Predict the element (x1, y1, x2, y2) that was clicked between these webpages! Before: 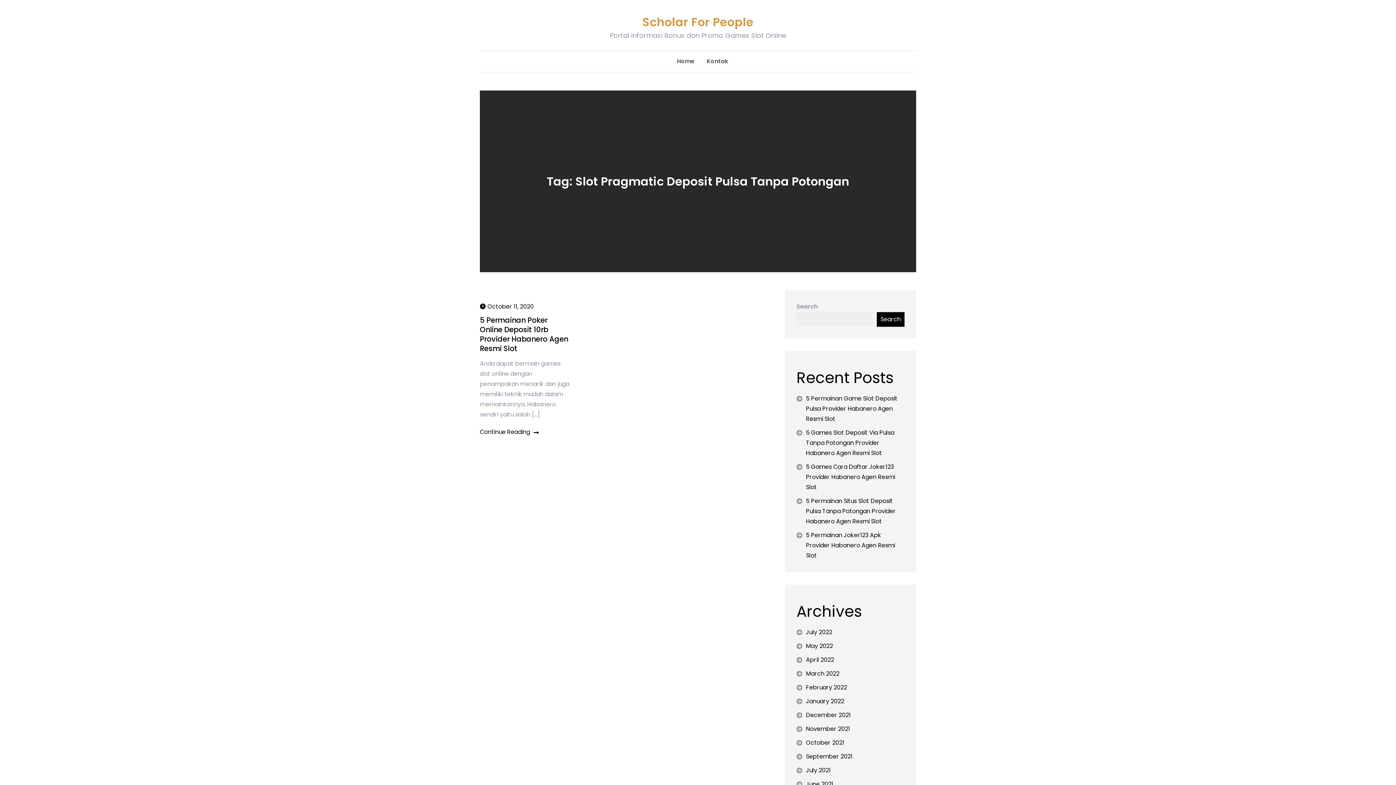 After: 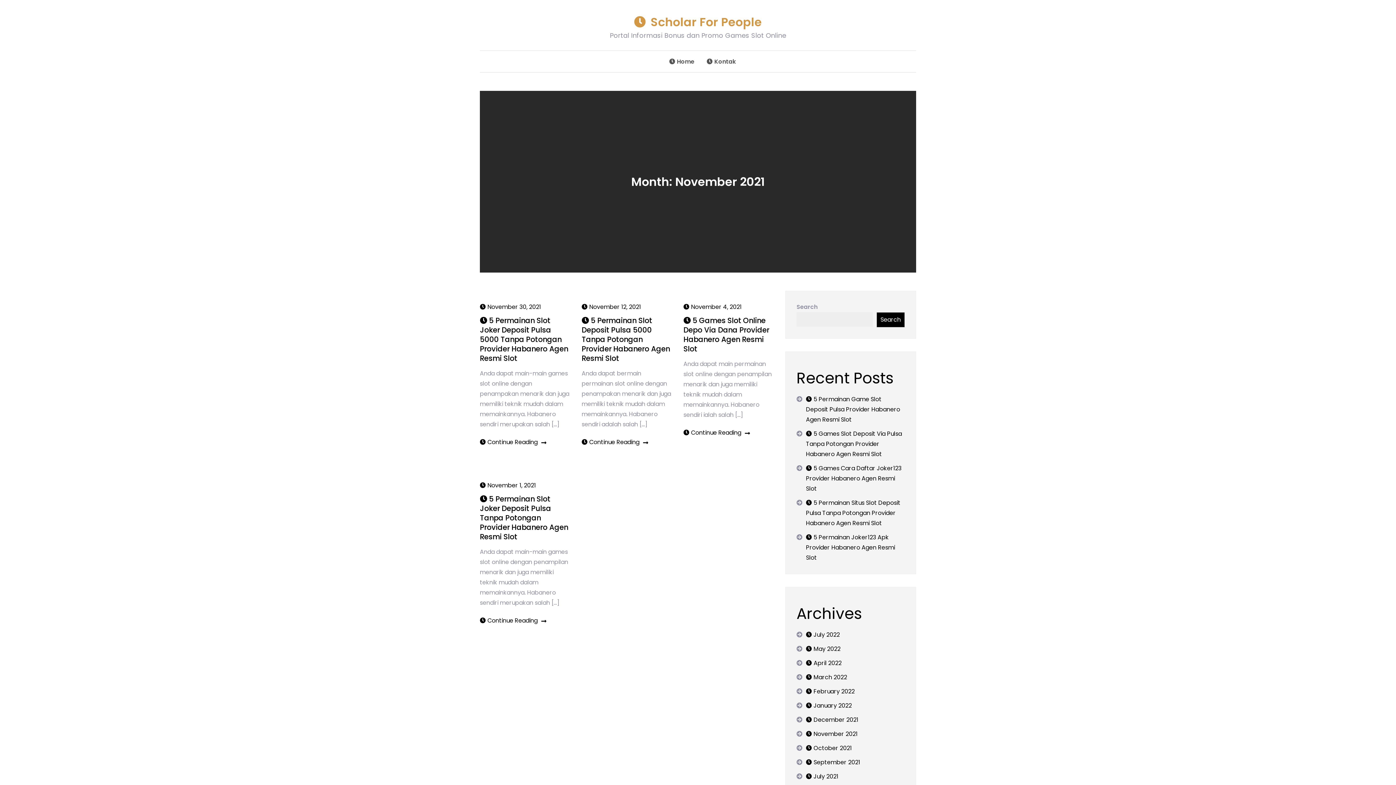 Action: label: November 2021 bbox: (806, 724, 850, 734)